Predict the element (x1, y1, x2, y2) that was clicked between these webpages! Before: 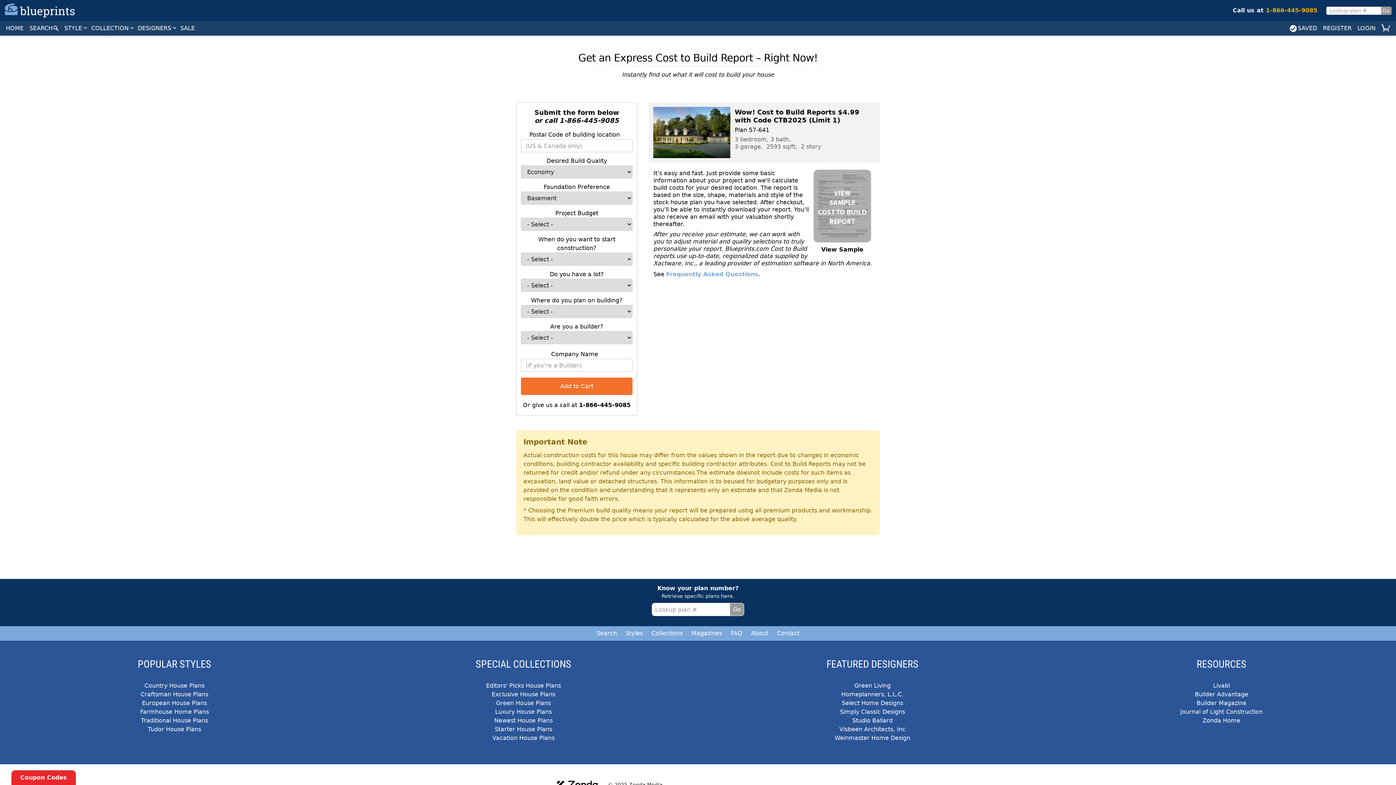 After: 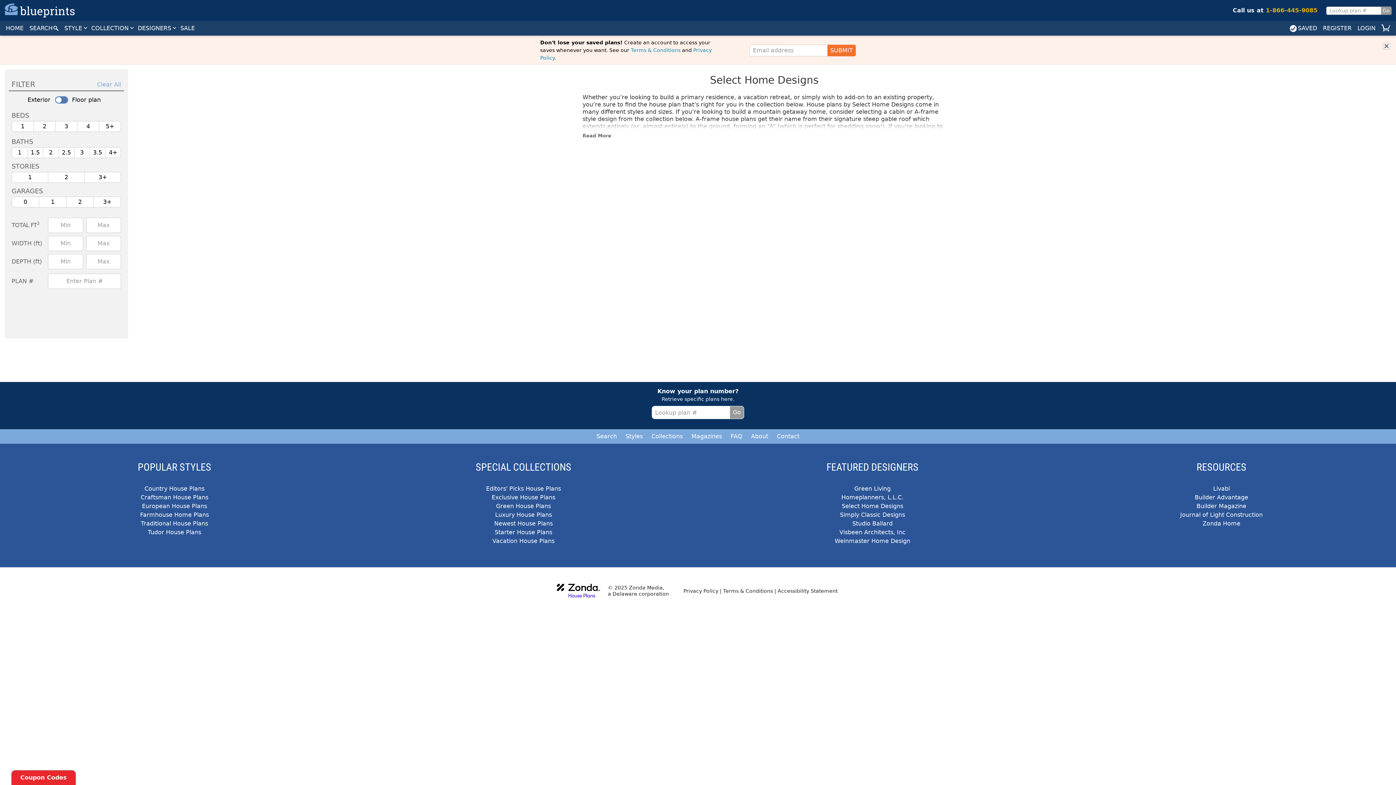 Action: label: Select Home Designs bbox: (842, 700, 903, 706)